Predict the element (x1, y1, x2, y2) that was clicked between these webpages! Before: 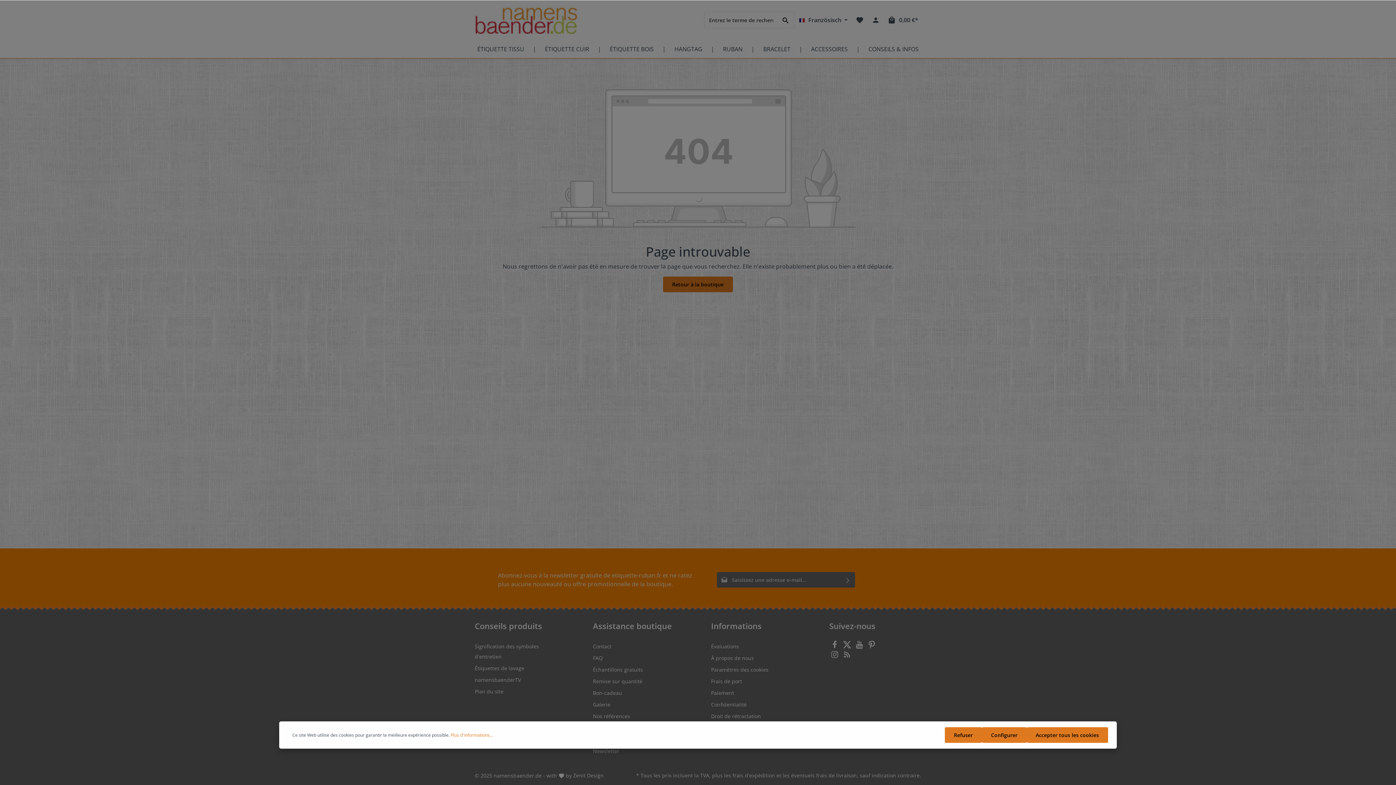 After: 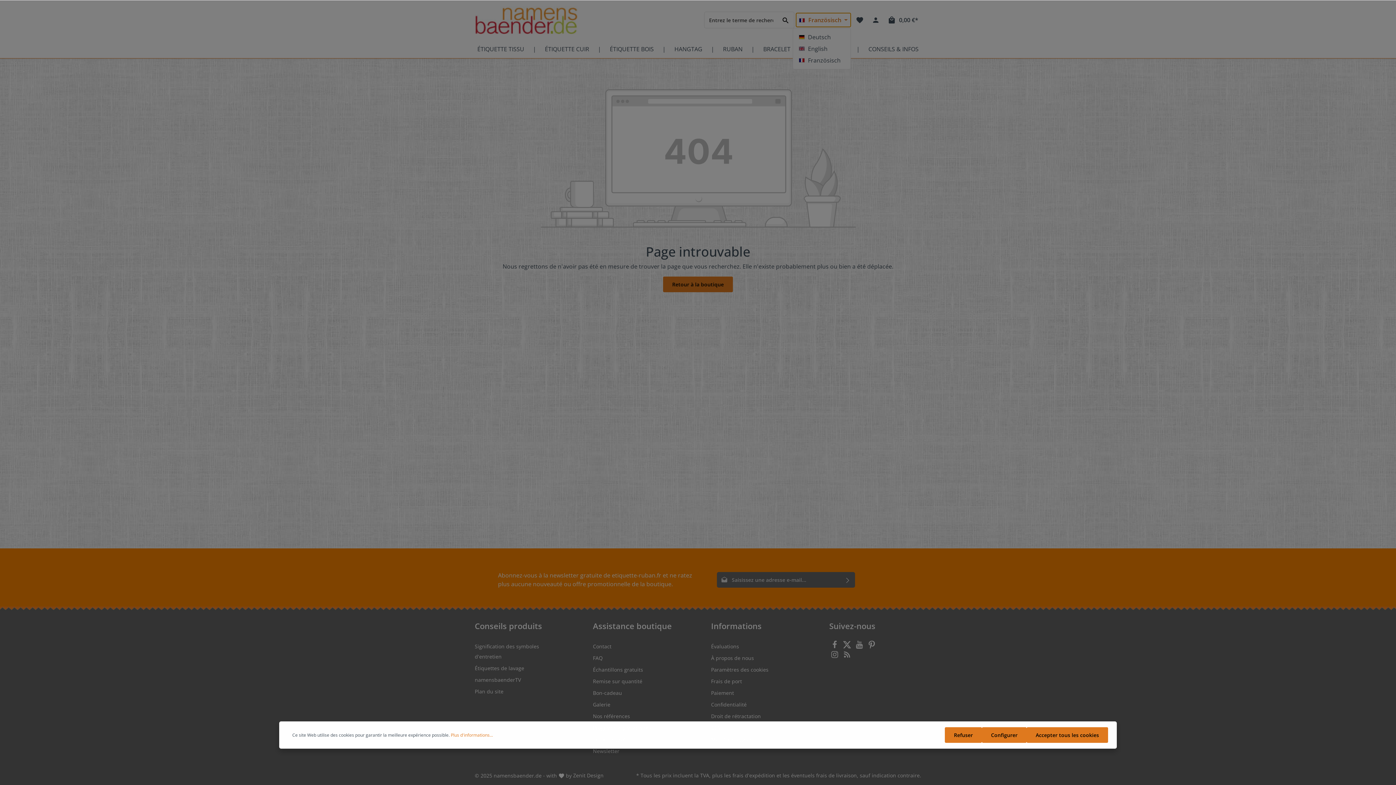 Action: bbox: (796, 12, 851, 27) label: Französisch